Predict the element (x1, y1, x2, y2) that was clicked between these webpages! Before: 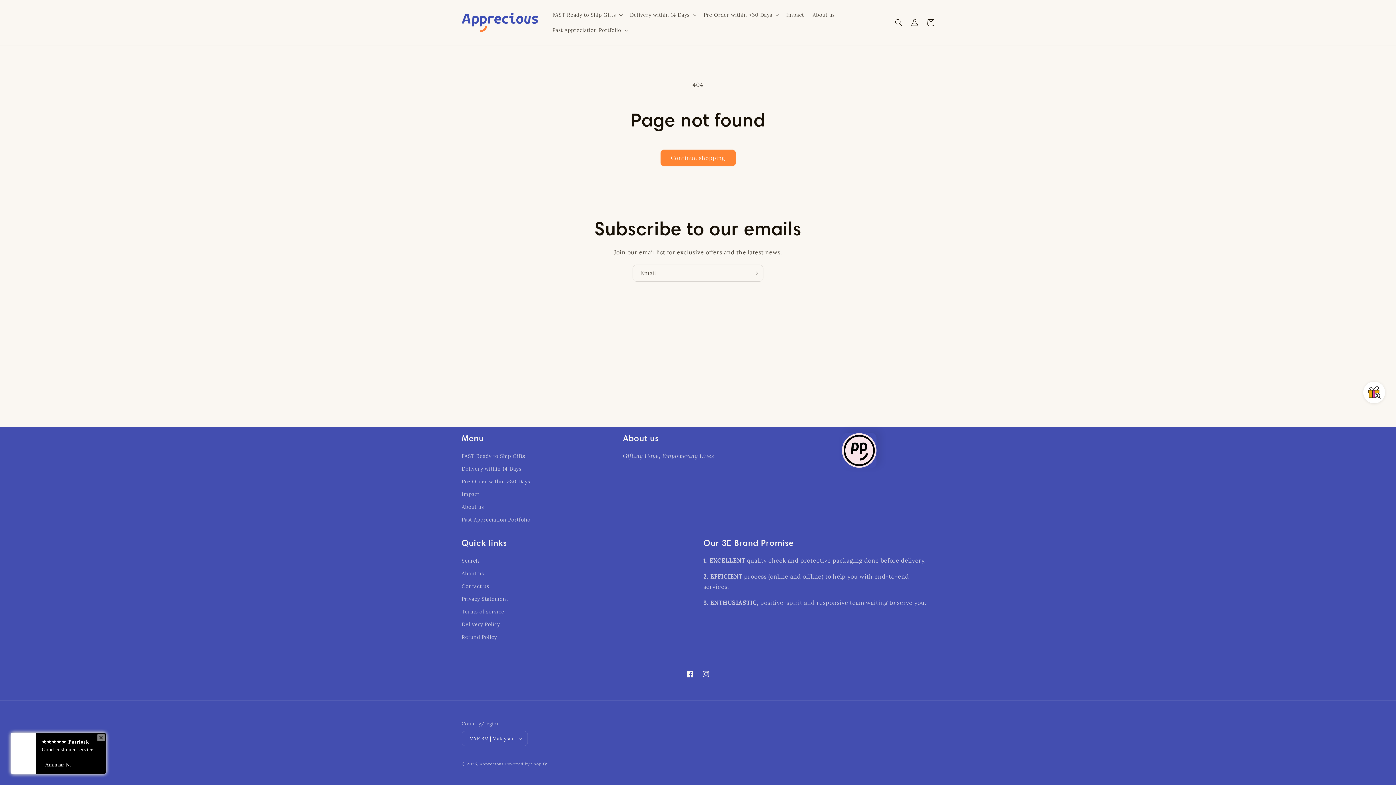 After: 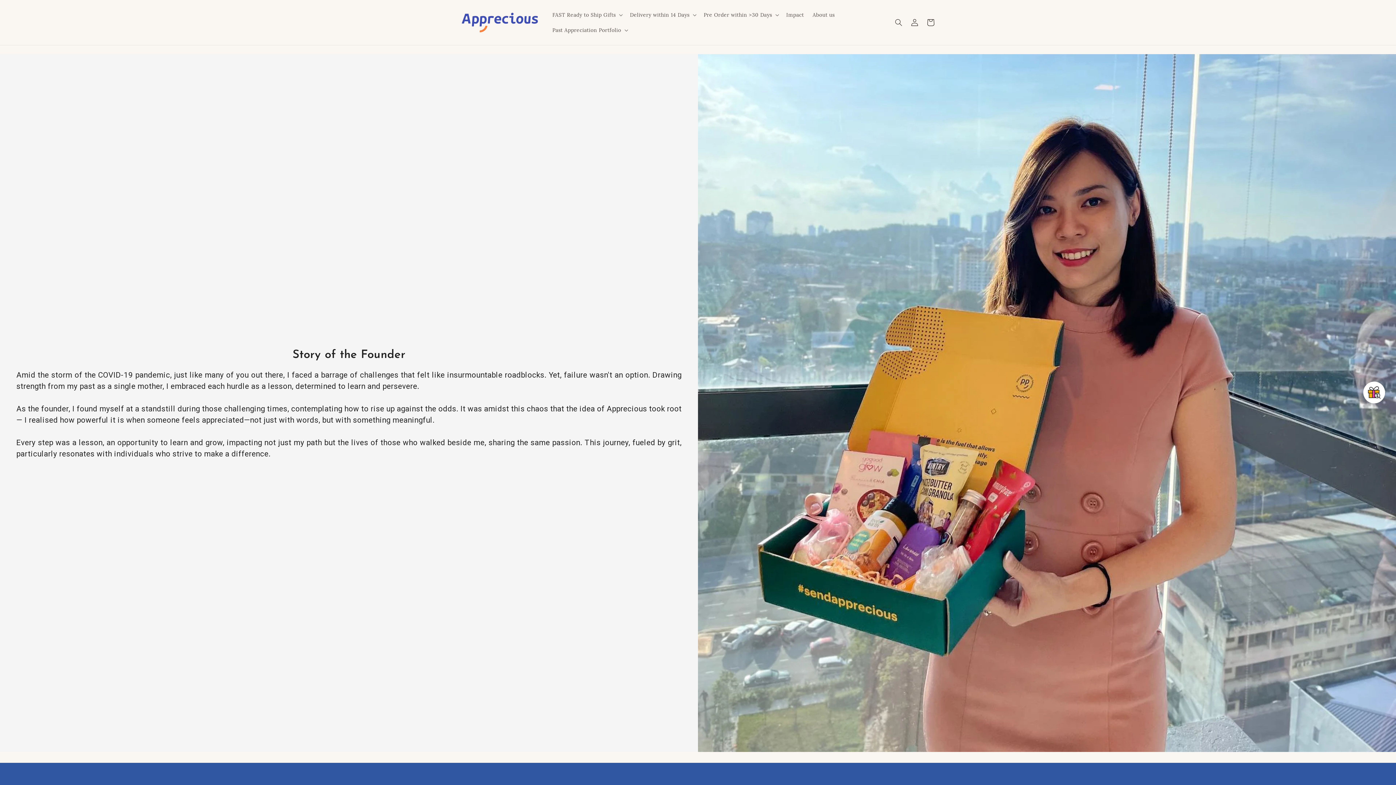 Action: bbox: (461, 567, 483, 580) label: About us